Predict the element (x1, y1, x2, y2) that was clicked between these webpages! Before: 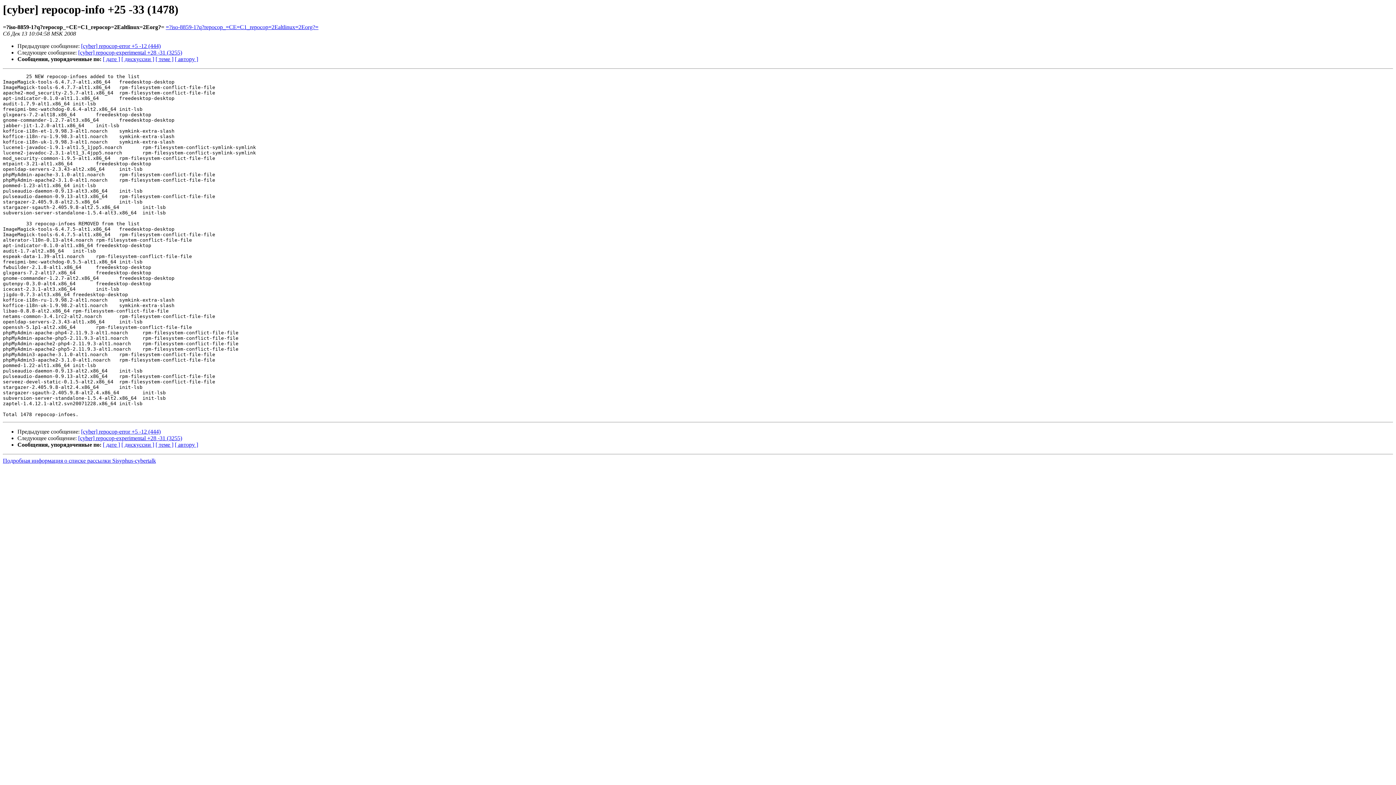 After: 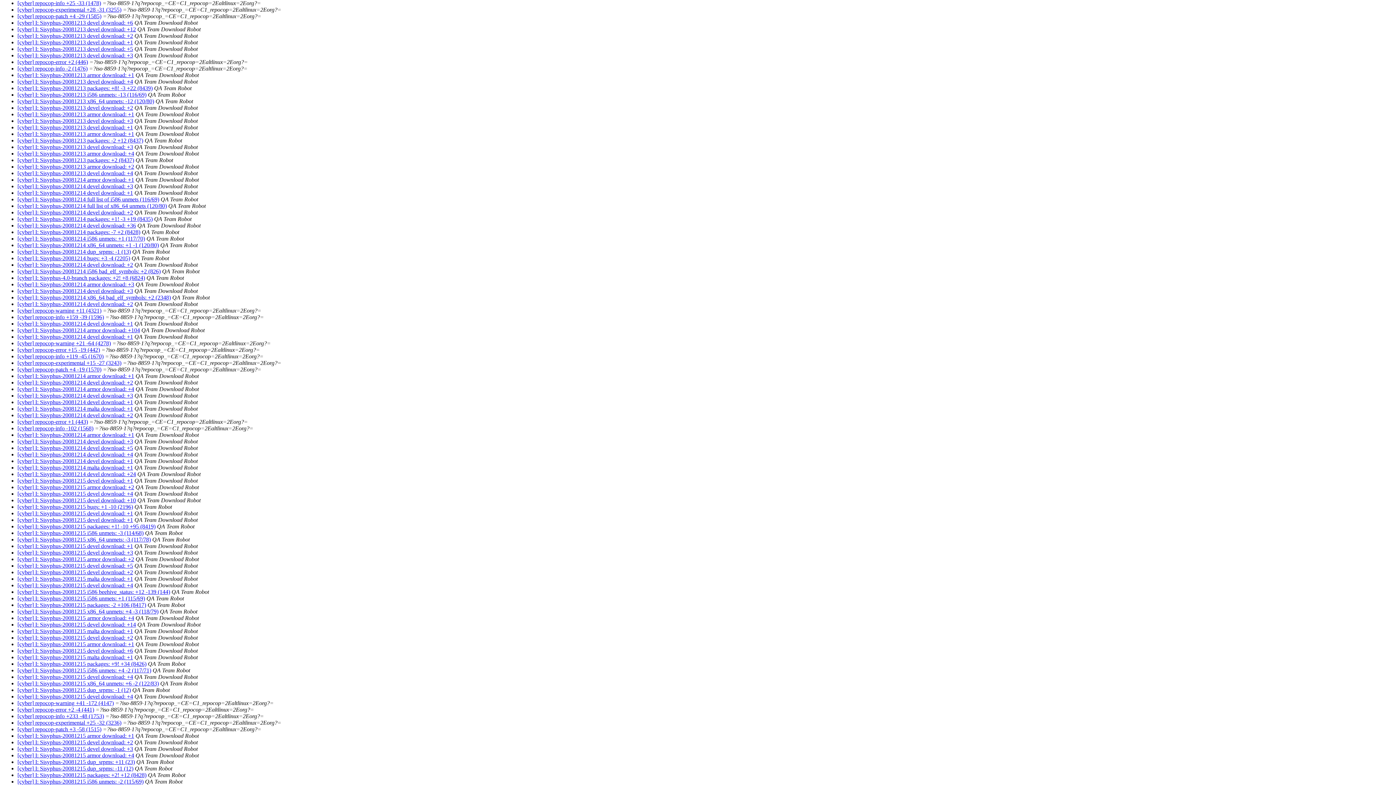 Action: bbox: (121, 441, 154, 448) label: [ дискуссии ]